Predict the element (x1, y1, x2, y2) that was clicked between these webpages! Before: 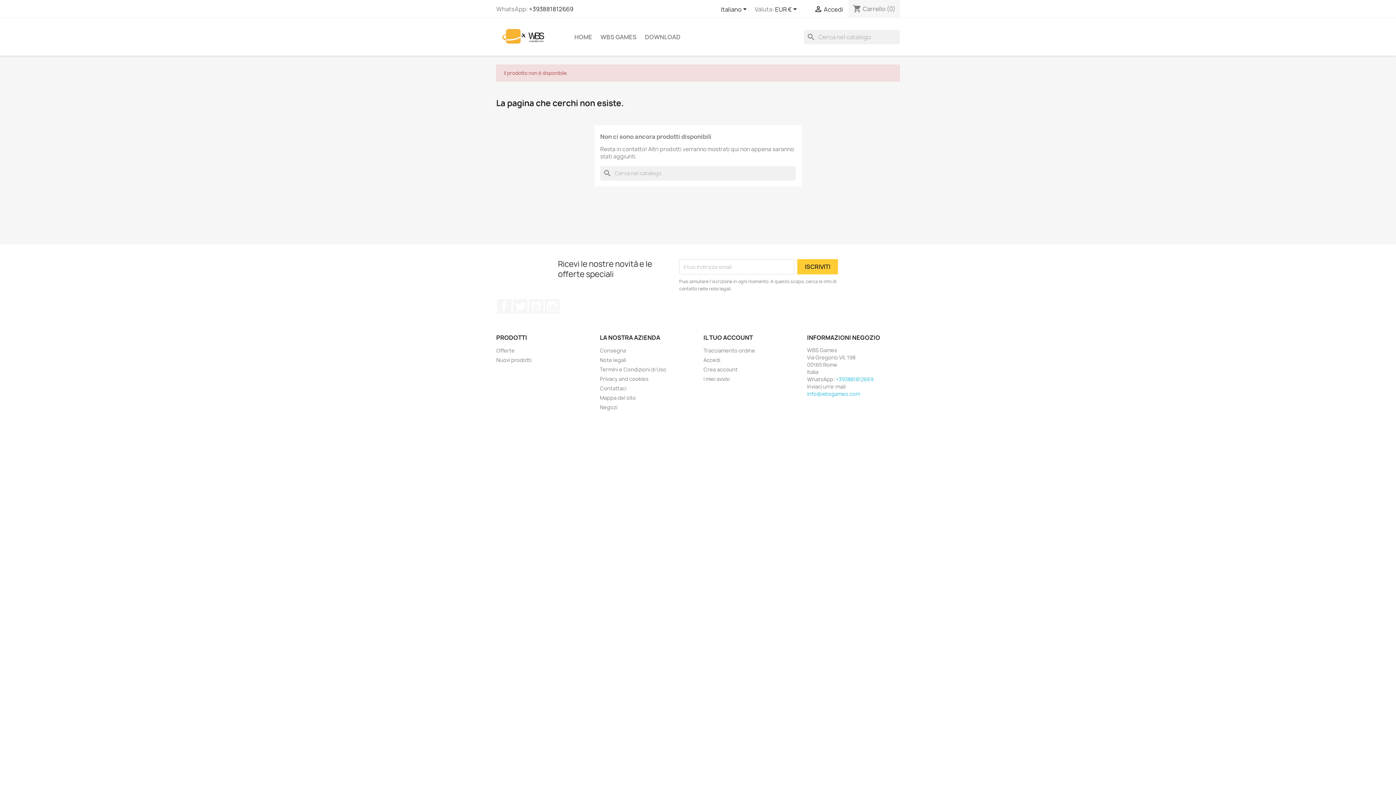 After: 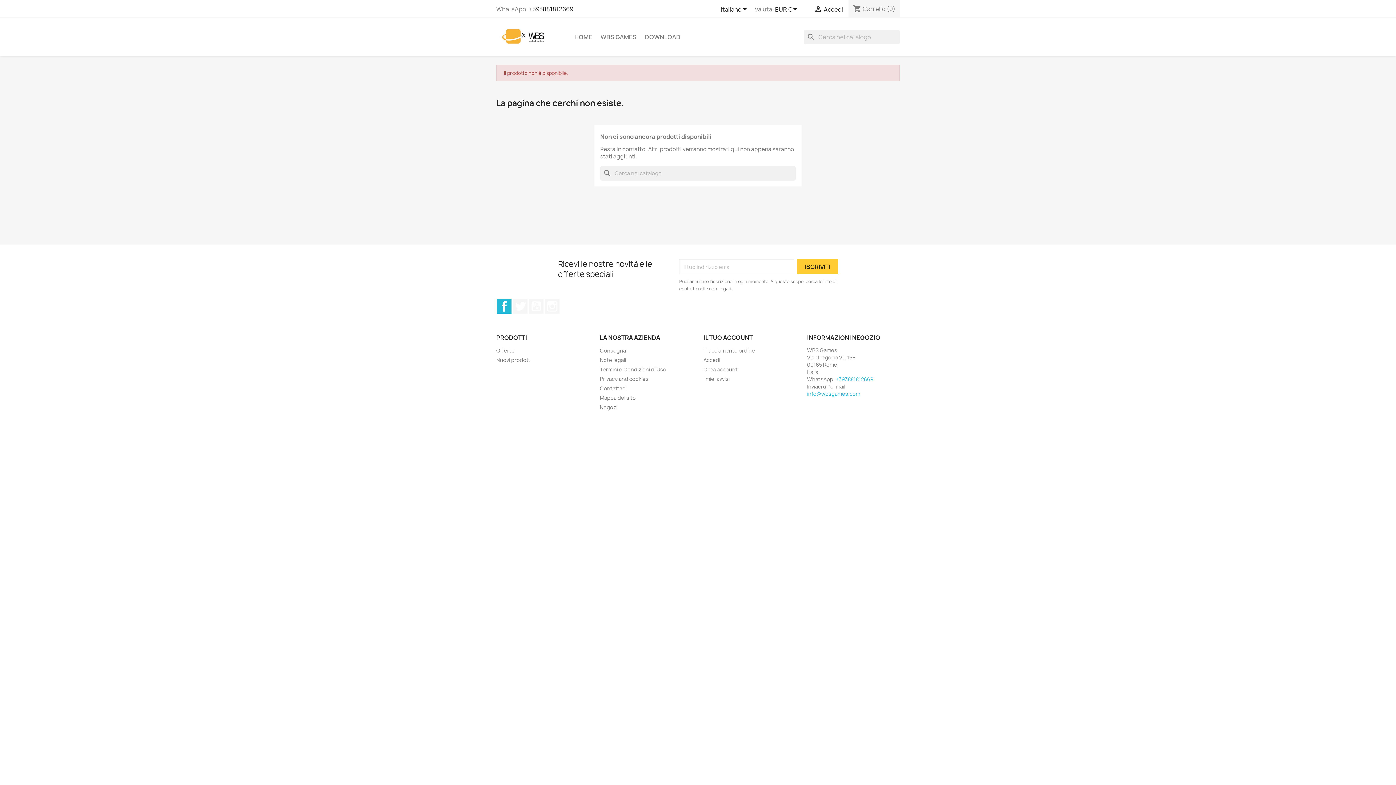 Action: bbox: (497, 299, 511, 313) label: Facebook